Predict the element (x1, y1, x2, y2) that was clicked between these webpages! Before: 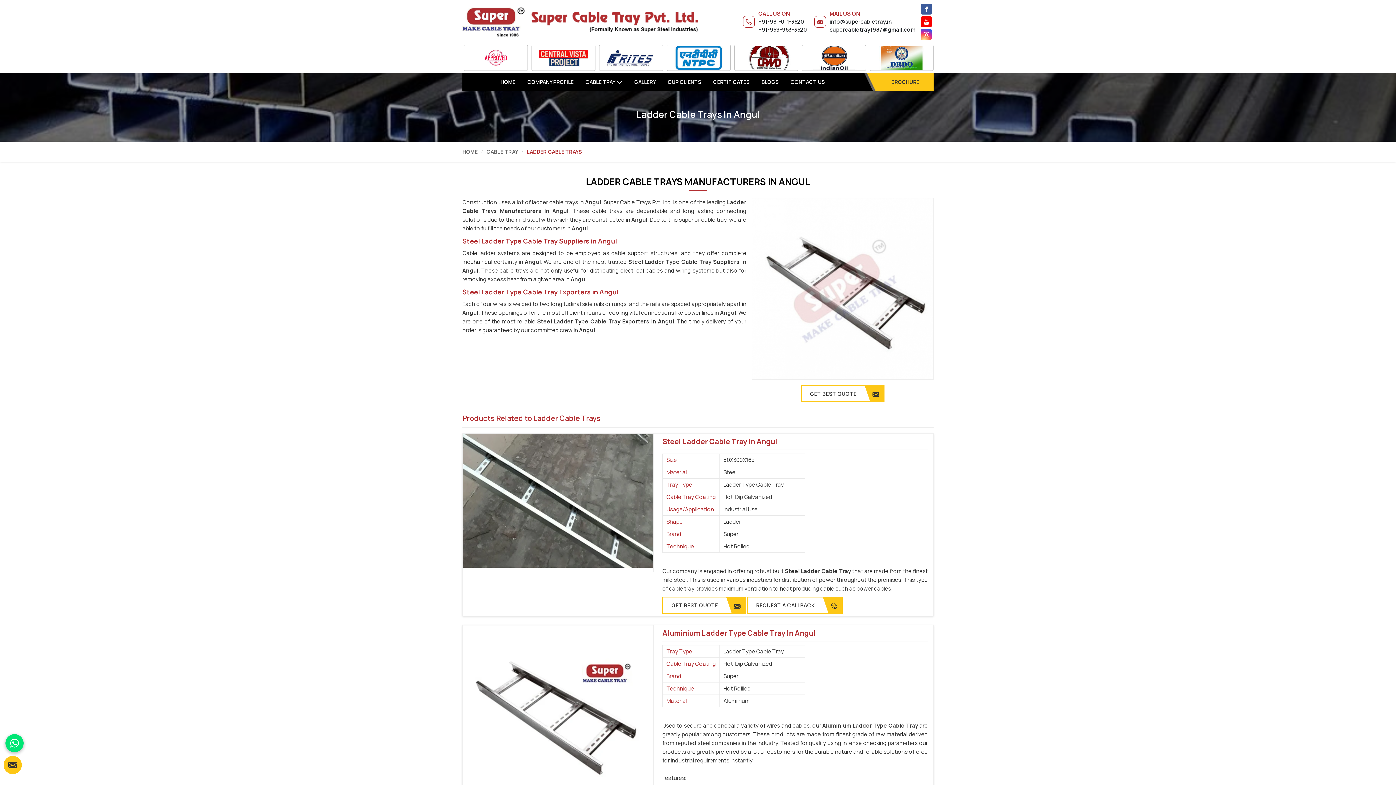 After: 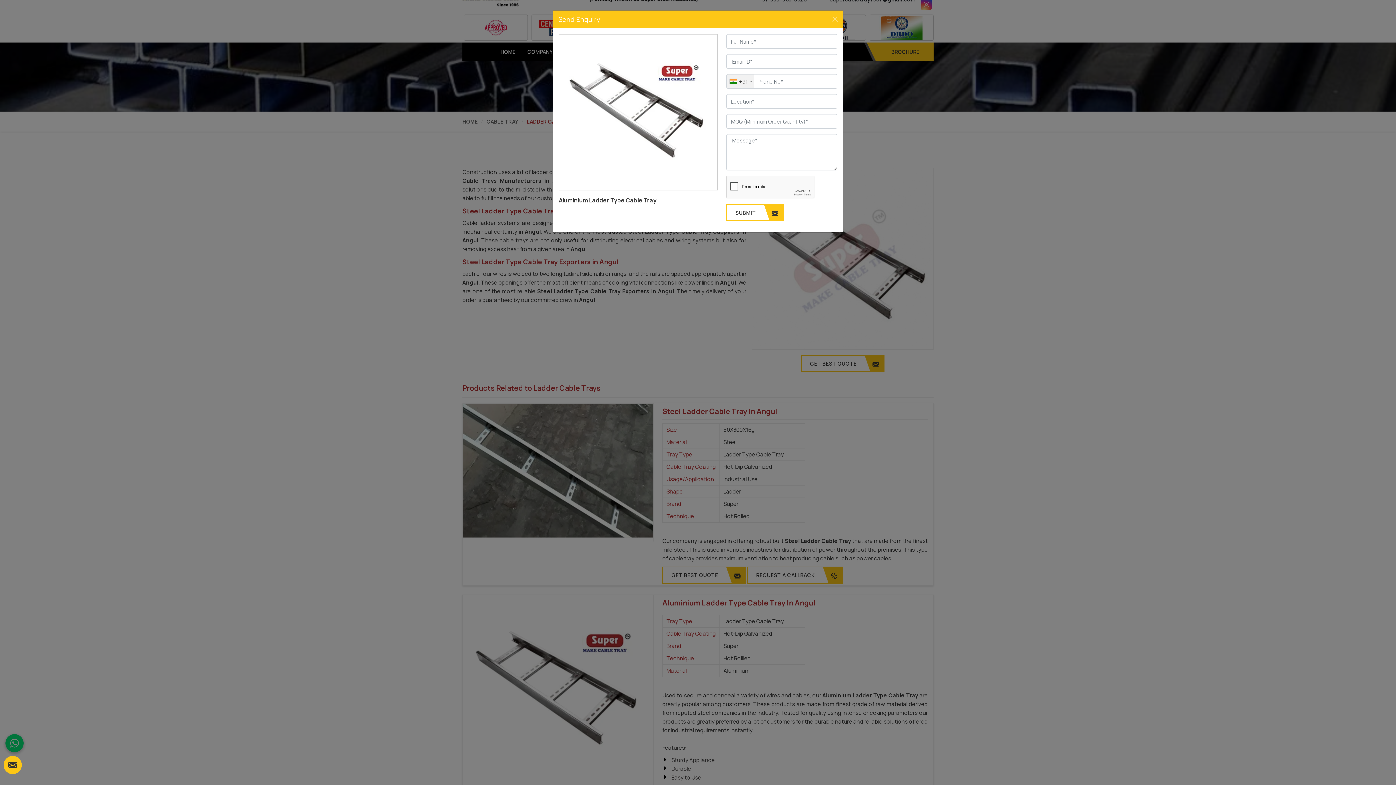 Action: bbox: (462, 625, 653, 815)